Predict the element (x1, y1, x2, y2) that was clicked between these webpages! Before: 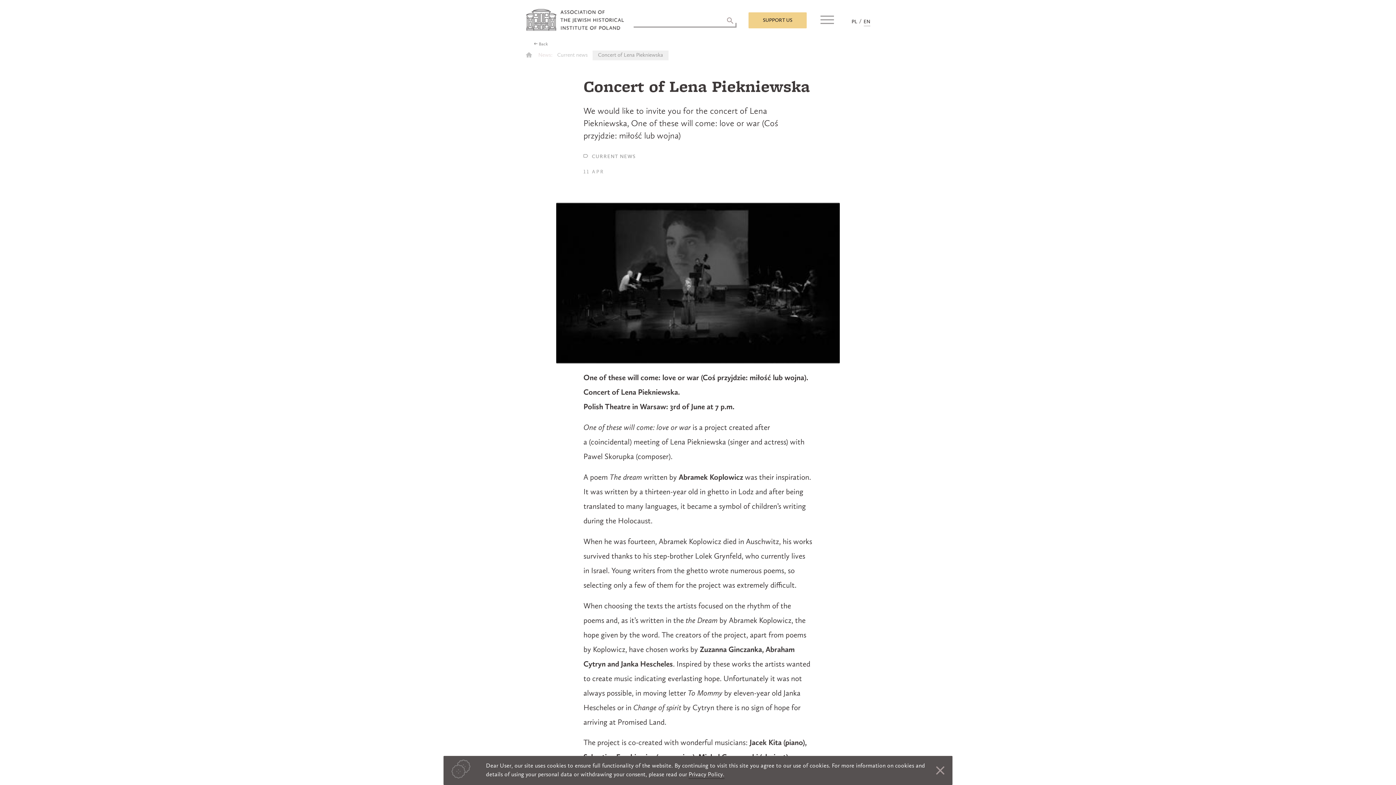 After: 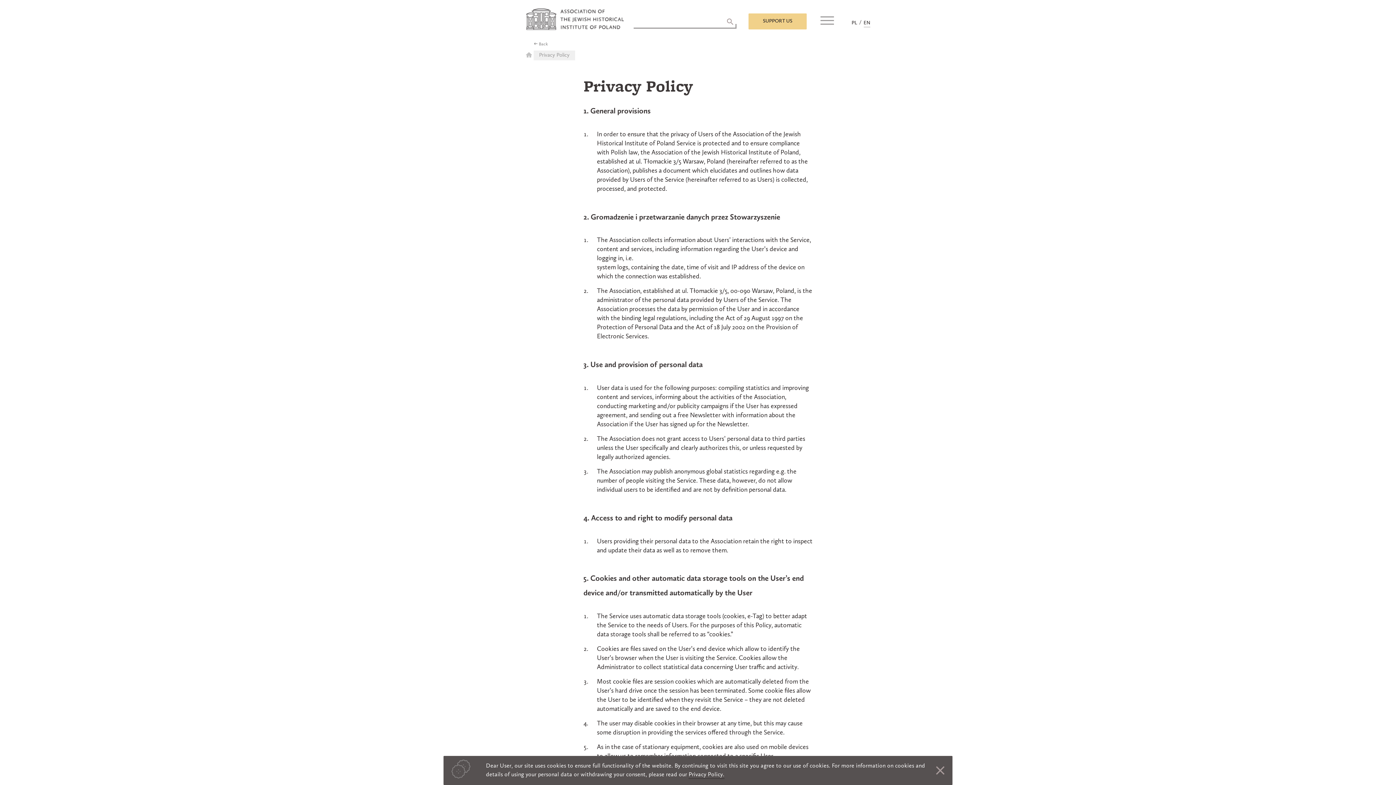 Action: label: Privacy Policy. bbox: (688, 771, 724, 779)